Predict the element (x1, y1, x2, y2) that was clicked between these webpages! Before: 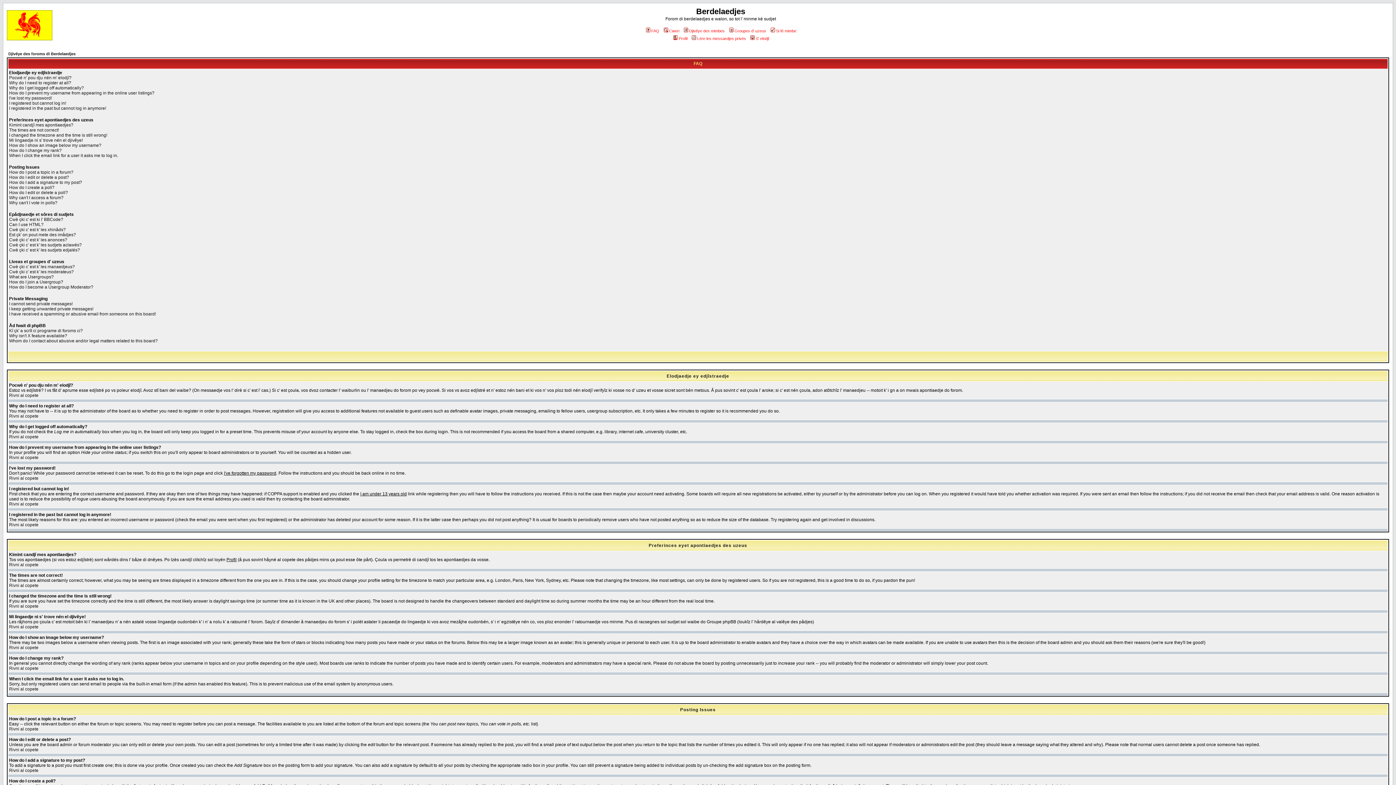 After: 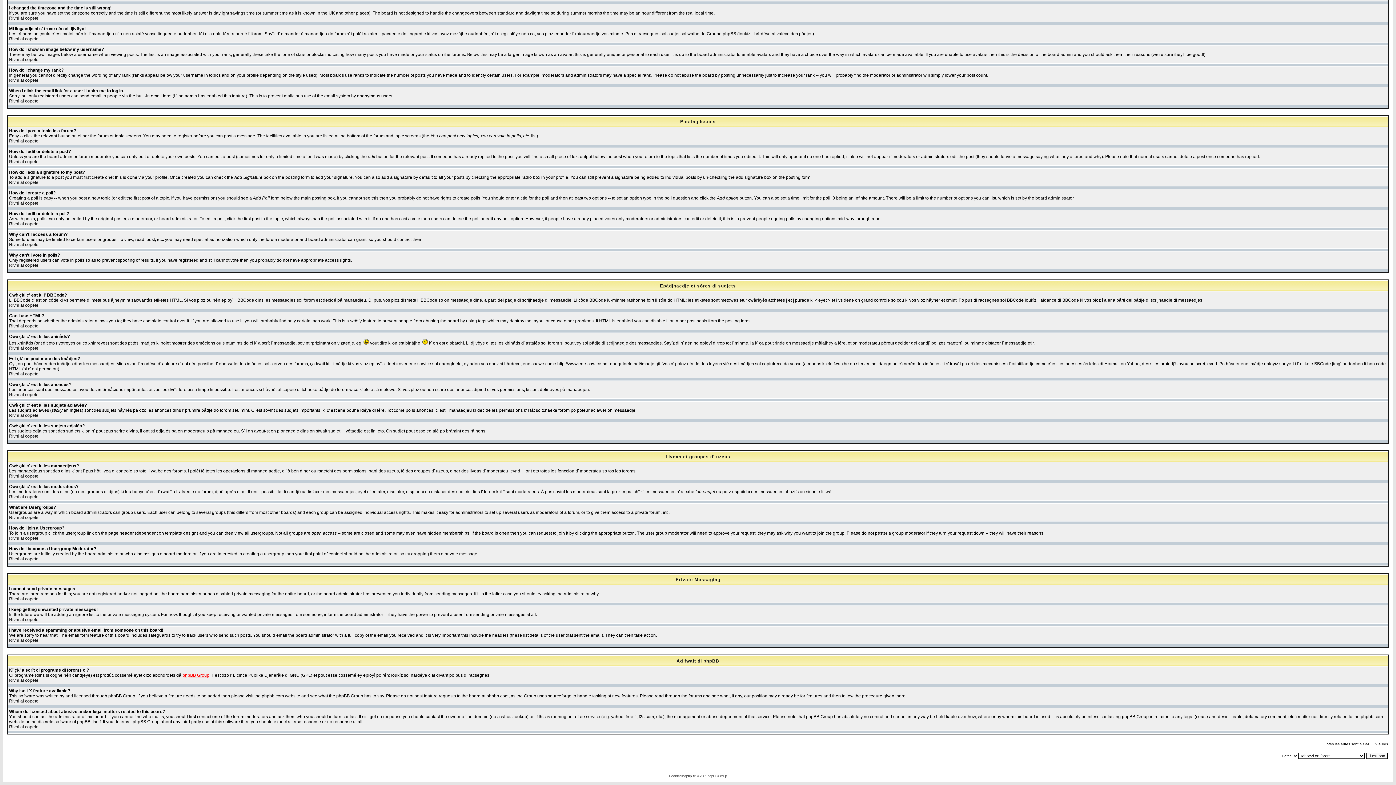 Action: label: Why isn't X feature available? bbox: (9, 333, 67, 338)